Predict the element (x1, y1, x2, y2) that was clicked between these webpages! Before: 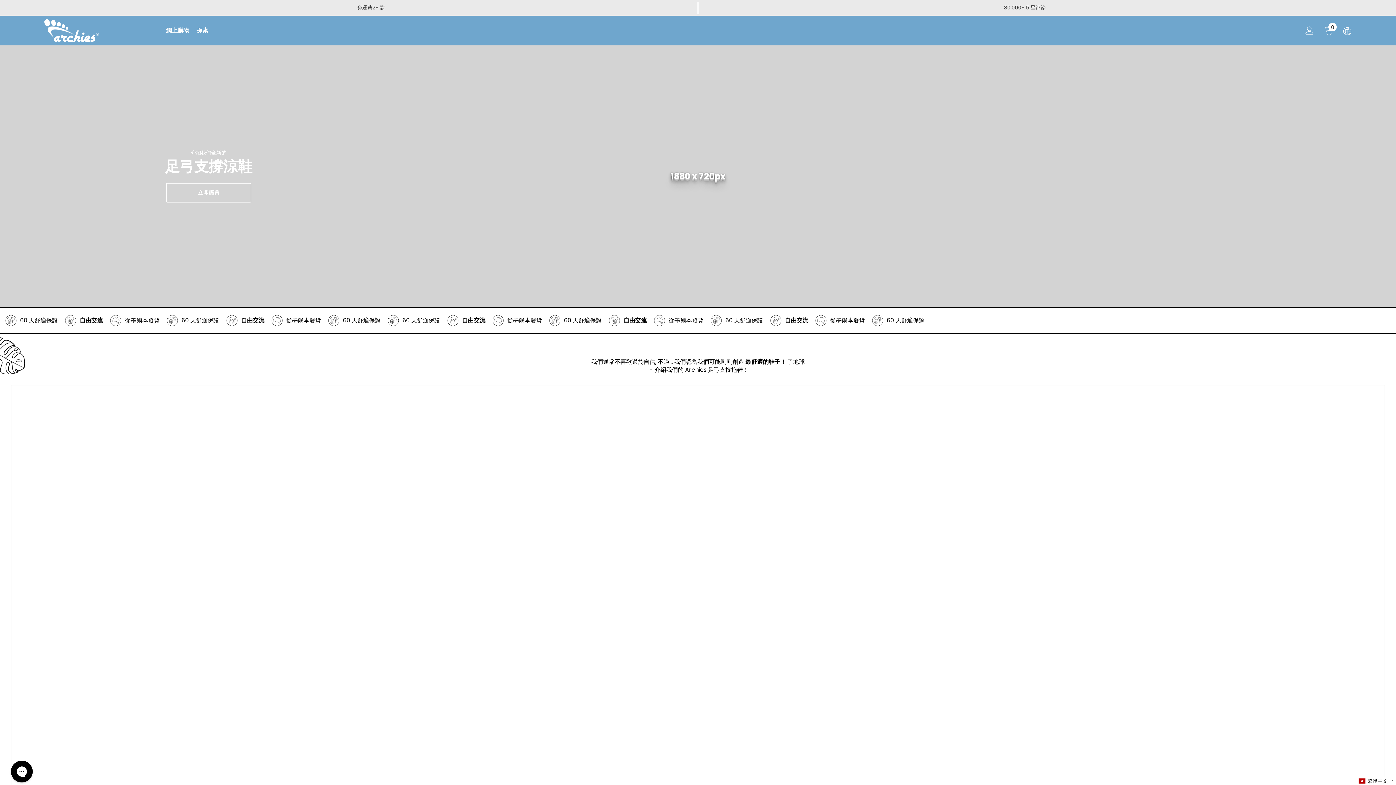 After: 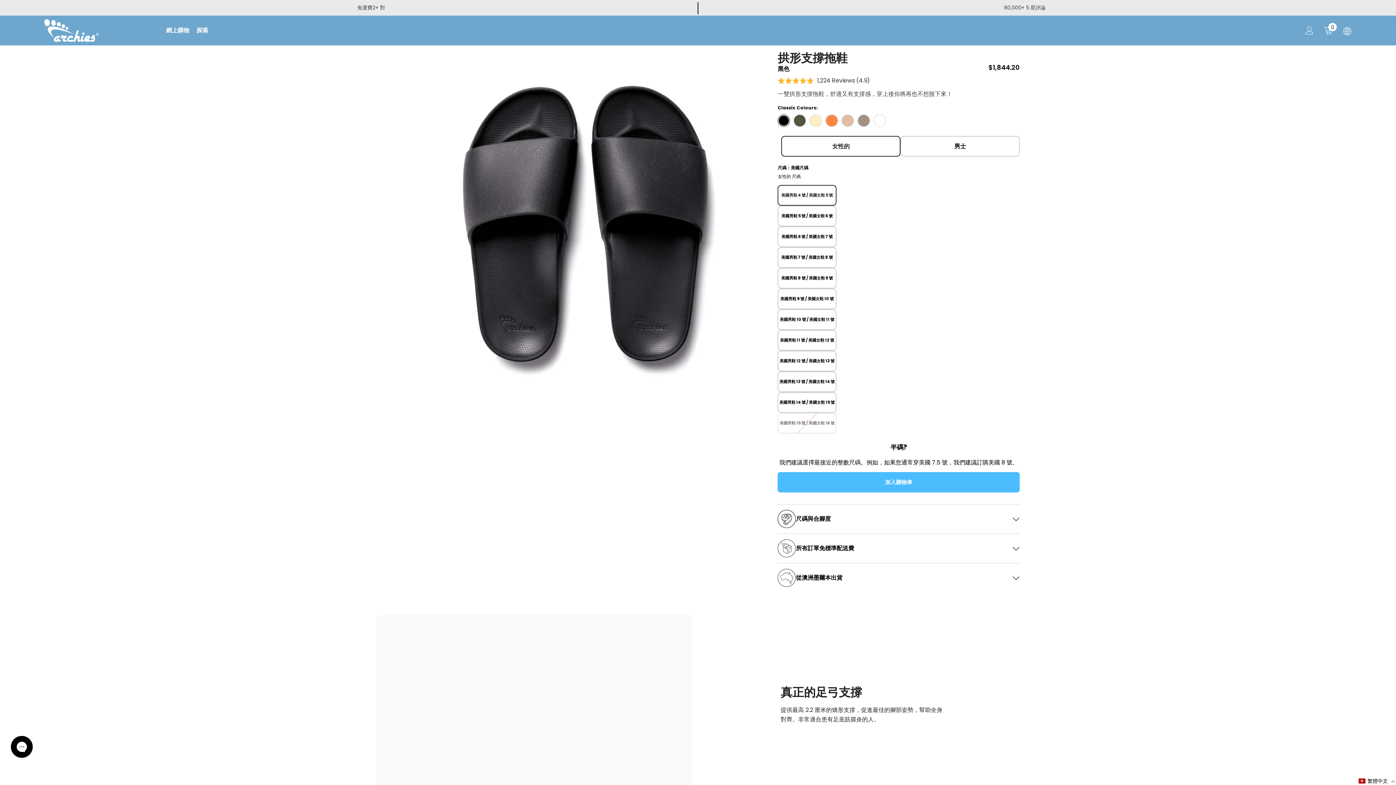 Action: label: 1880 x 720px bbox: (0, 45, 1396, 307)